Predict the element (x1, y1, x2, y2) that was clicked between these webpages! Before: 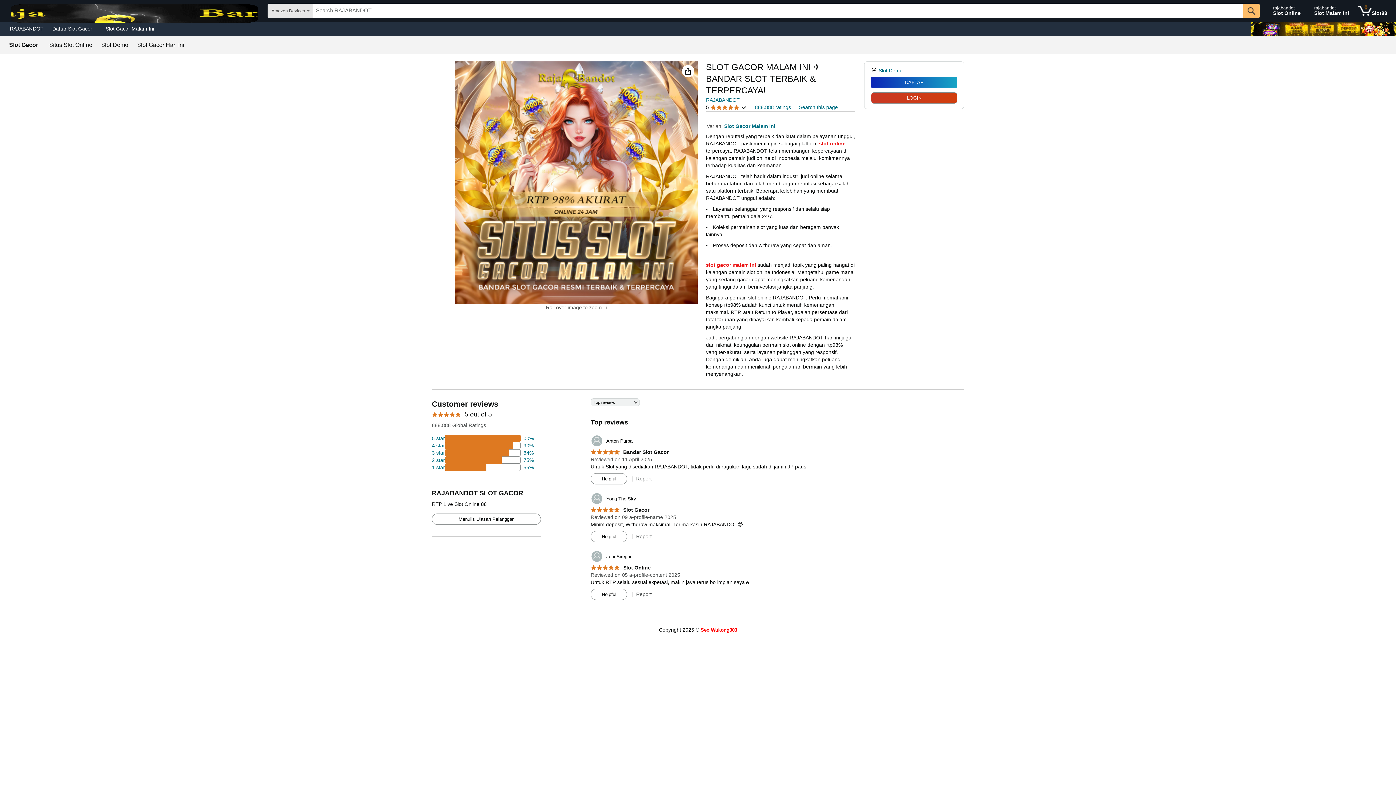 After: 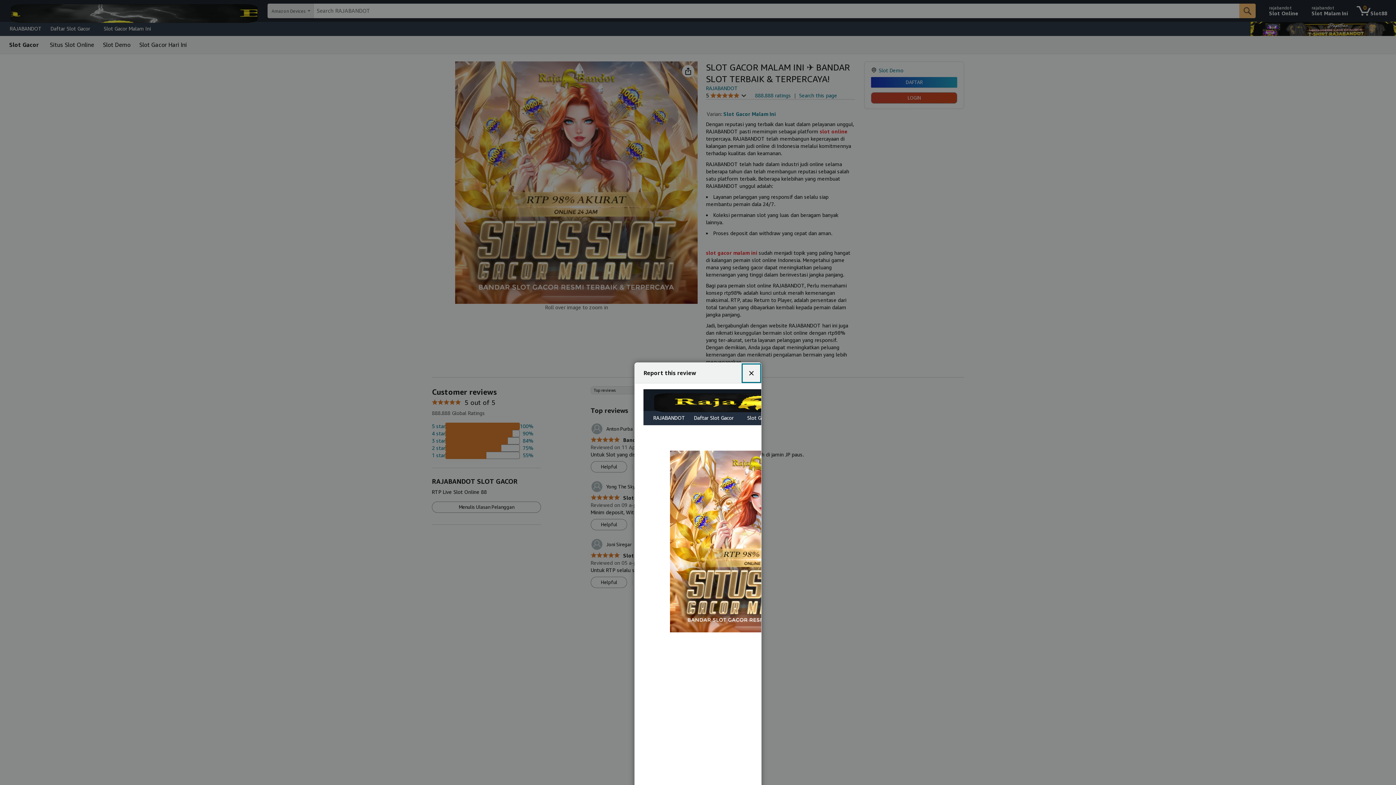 Action: label: Report bbox: (636, 591, 651, 597)